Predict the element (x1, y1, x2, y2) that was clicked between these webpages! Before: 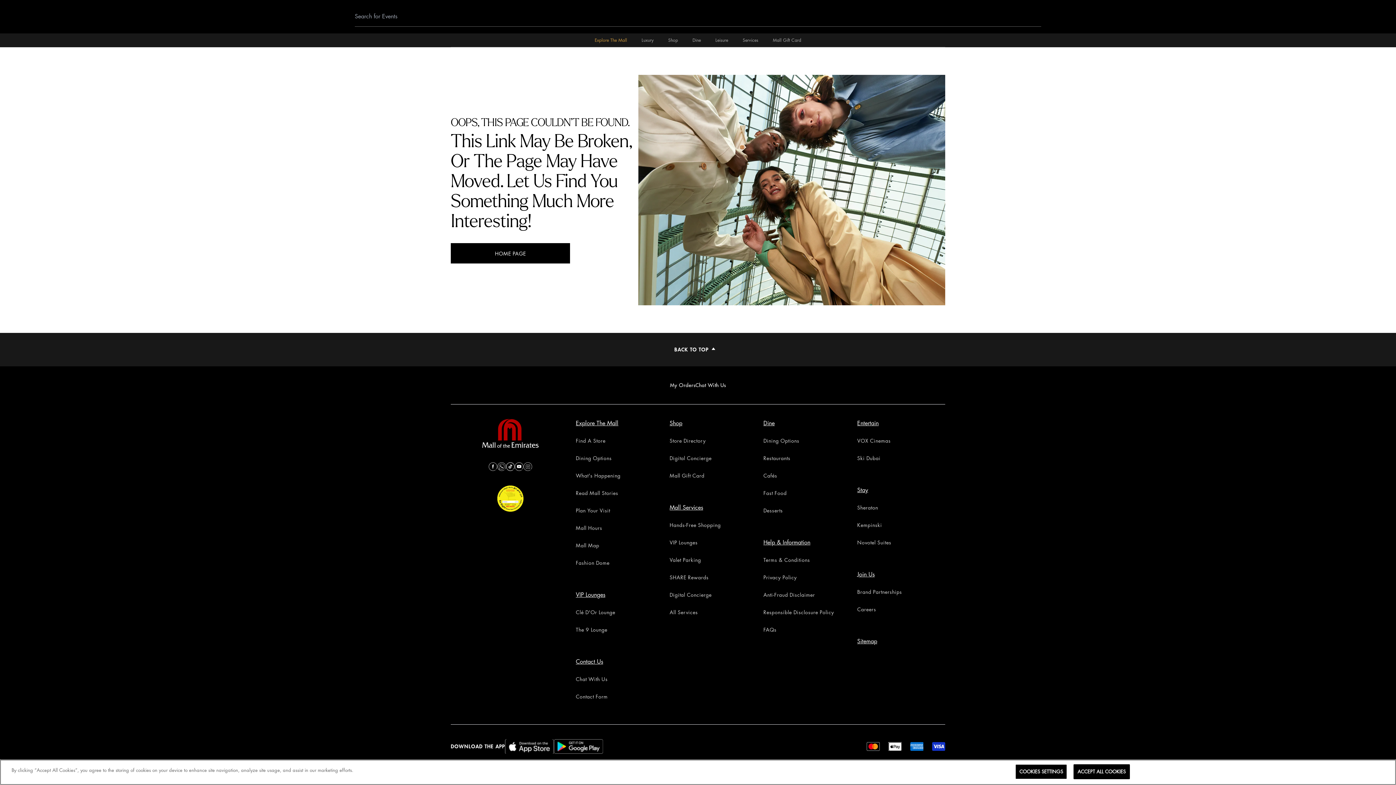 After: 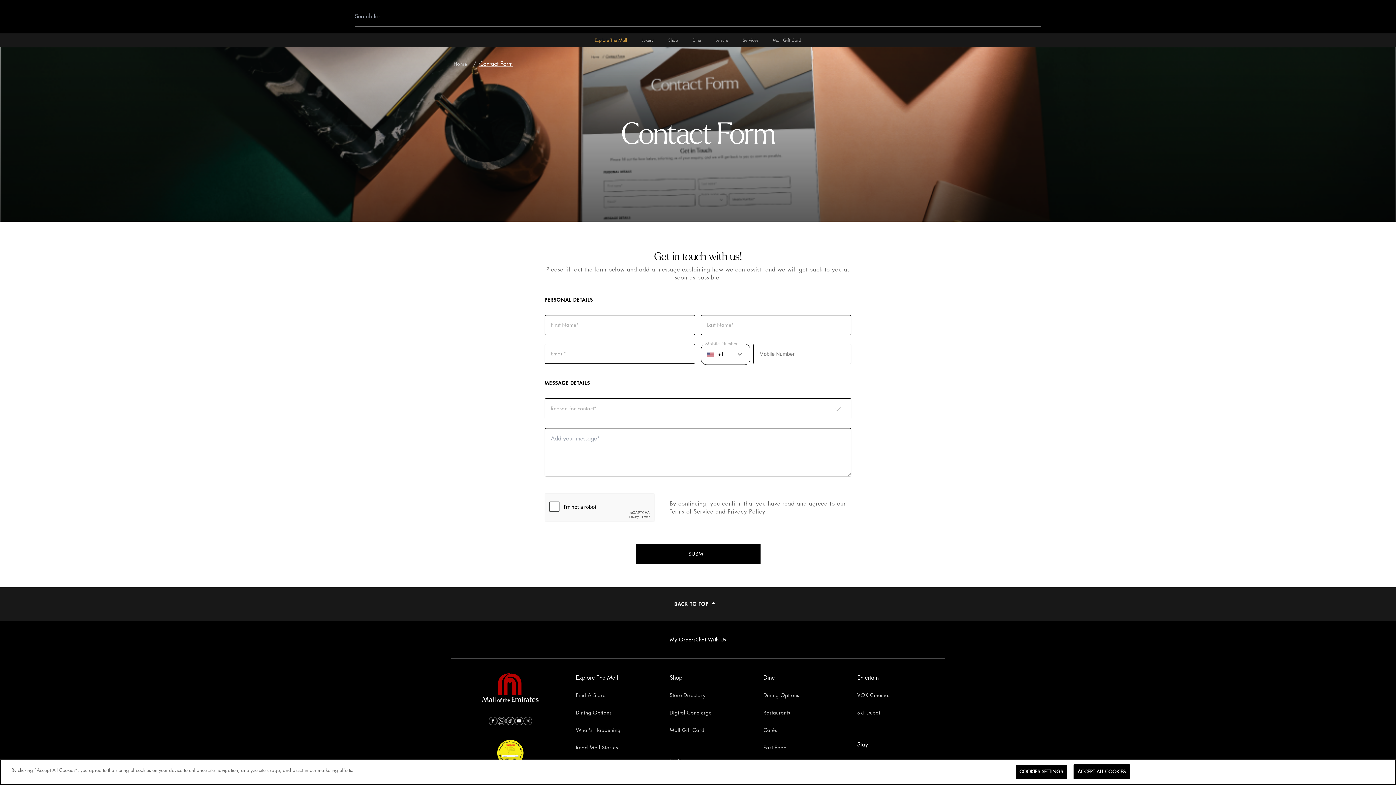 Action: bbox: (576, 694, 607, 699) label: Contact Form